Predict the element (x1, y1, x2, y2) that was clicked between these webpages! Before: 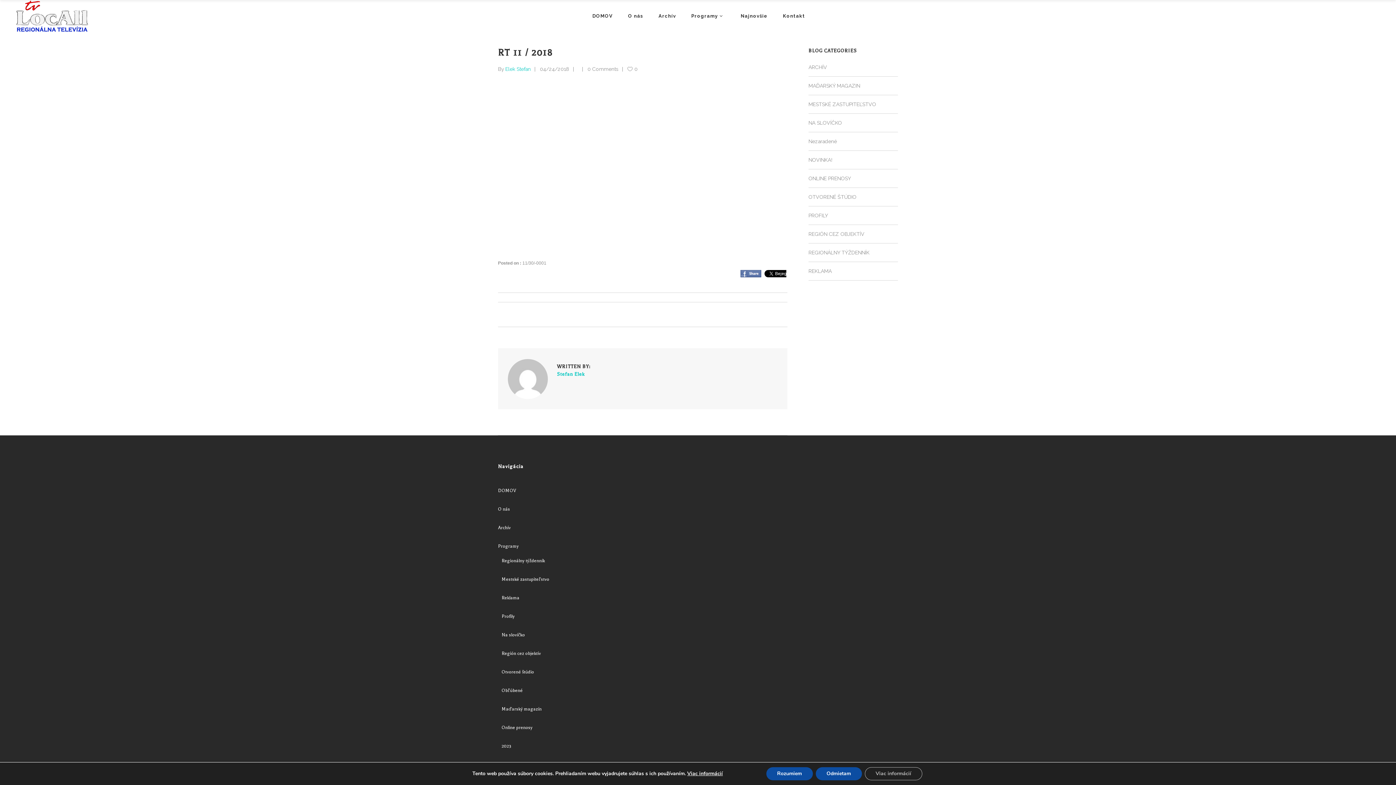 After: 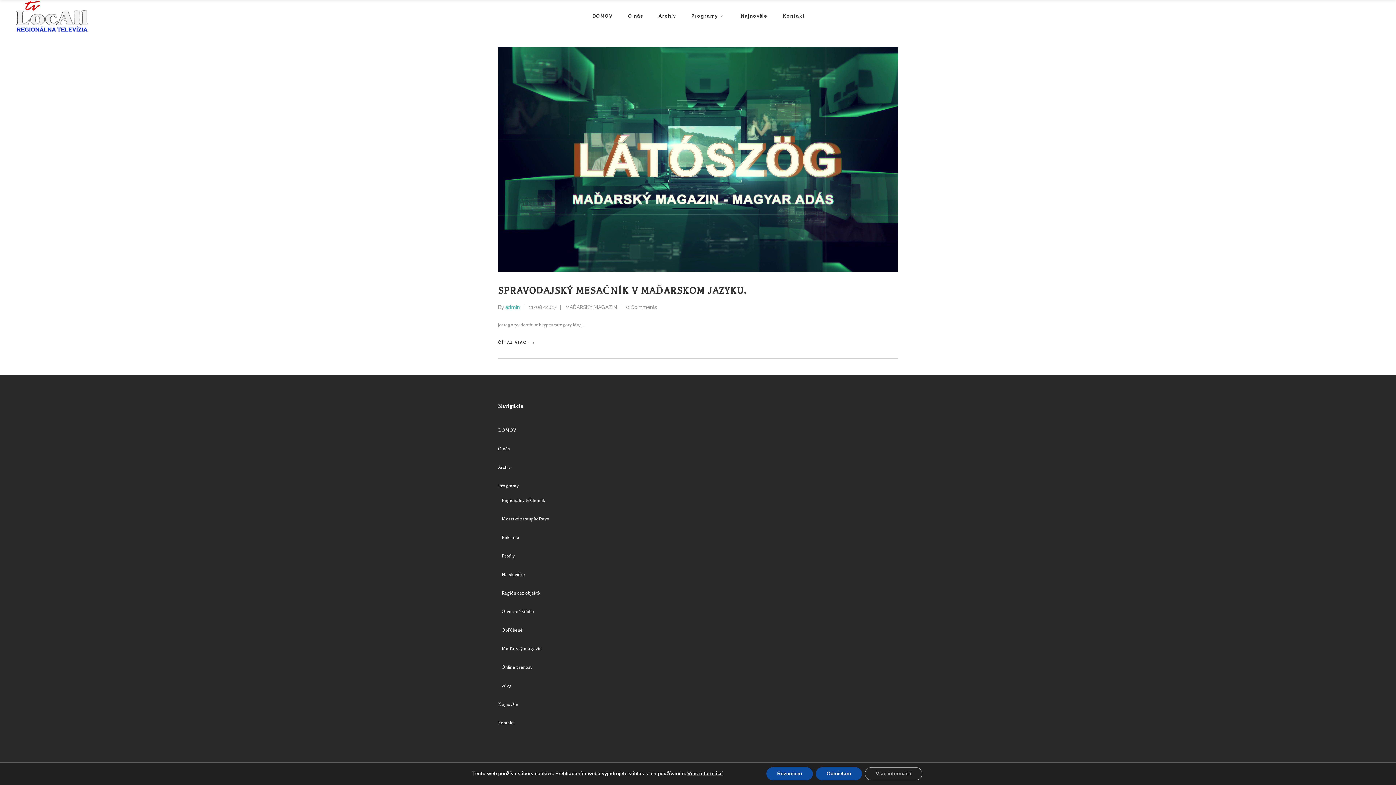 Action: label: MAĎARSKÝ MAGAZIN bbox: (808, 82, 860, 88)